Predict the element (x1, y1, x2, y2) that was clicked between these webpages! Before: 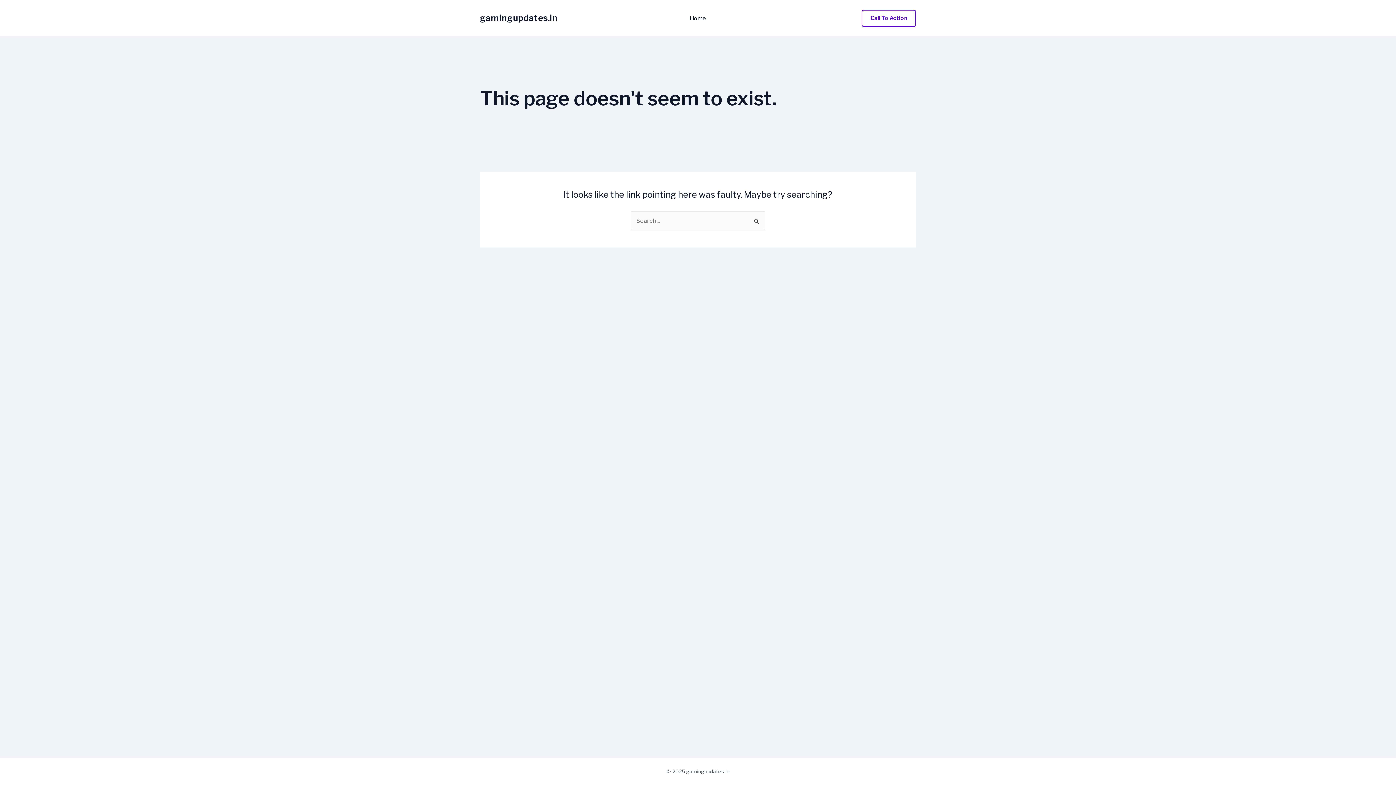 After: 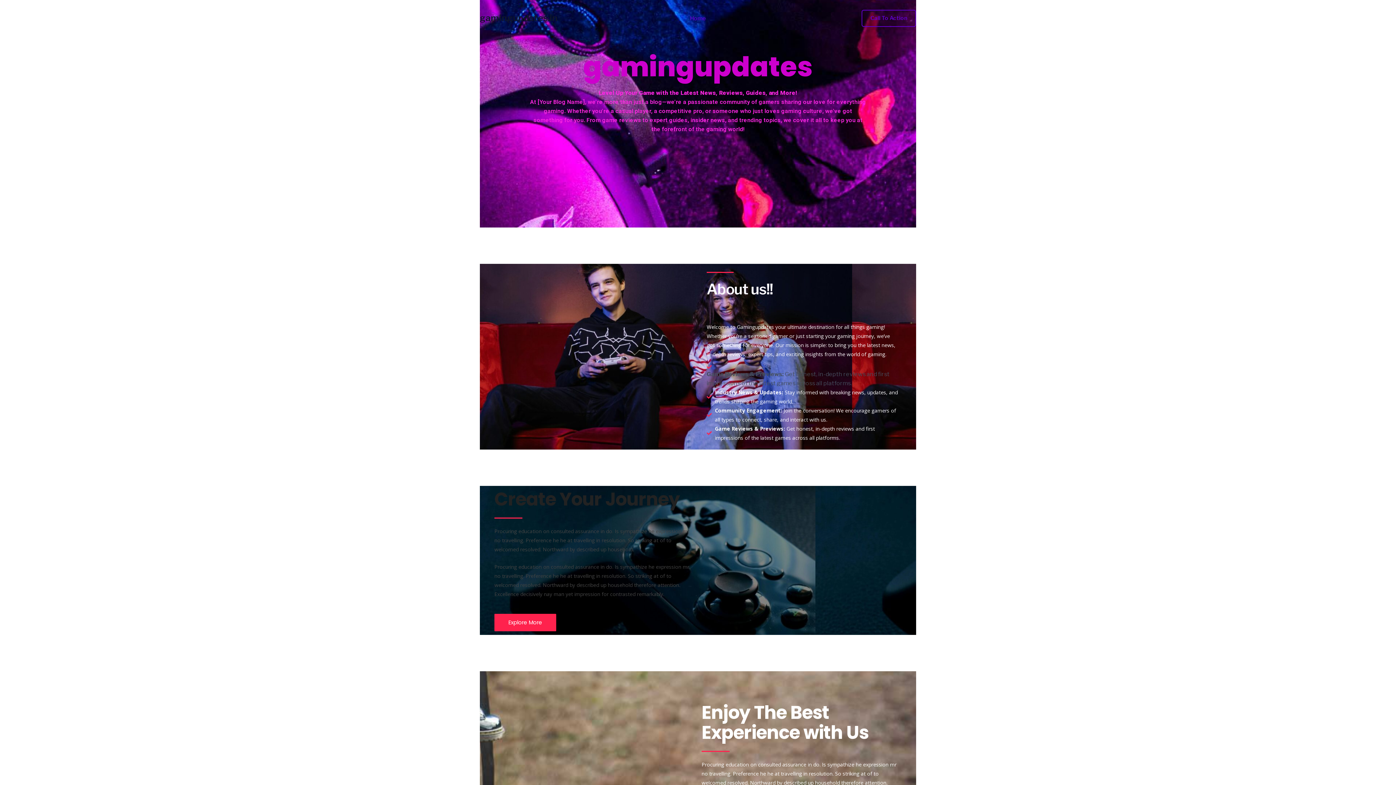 Action: bbox: (480, 12, 557, 23) label: gamingupdates.in